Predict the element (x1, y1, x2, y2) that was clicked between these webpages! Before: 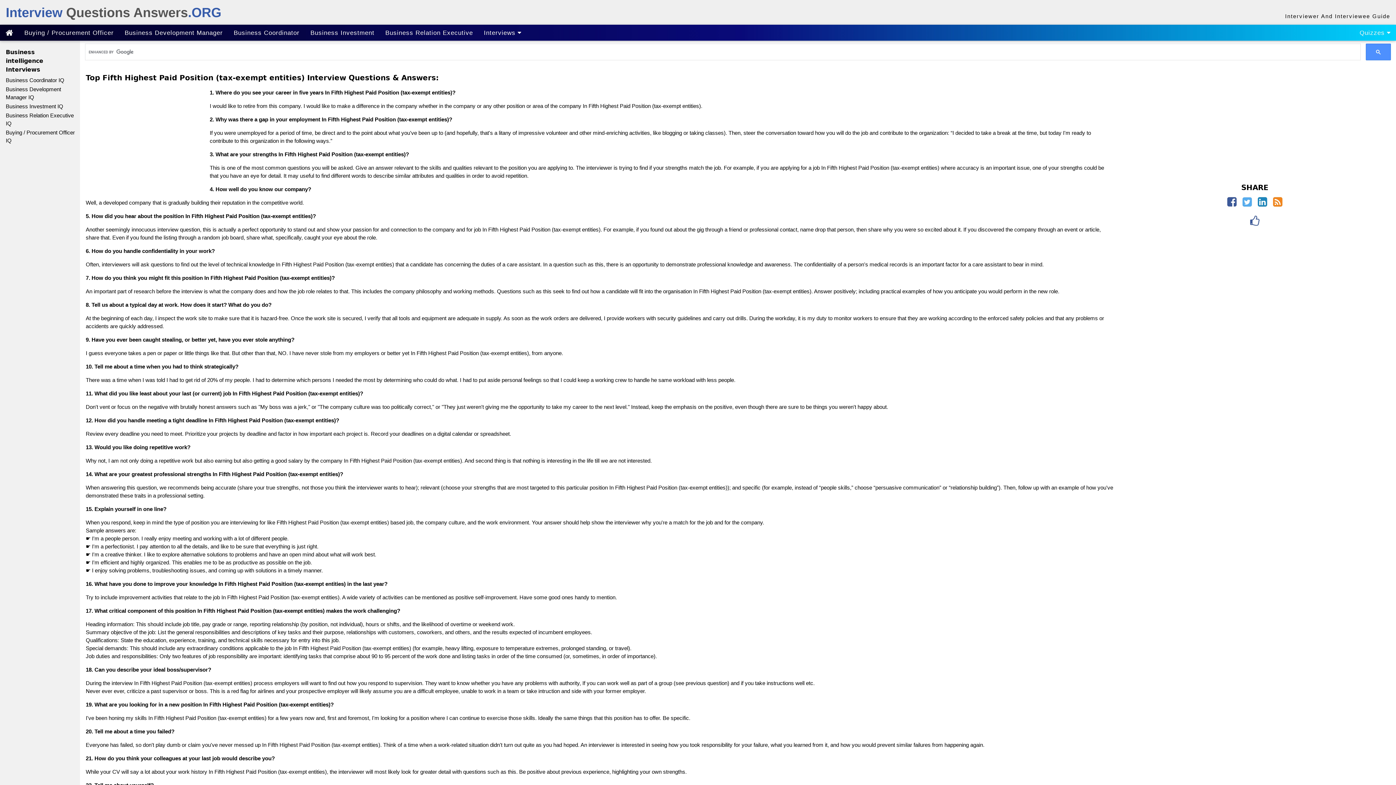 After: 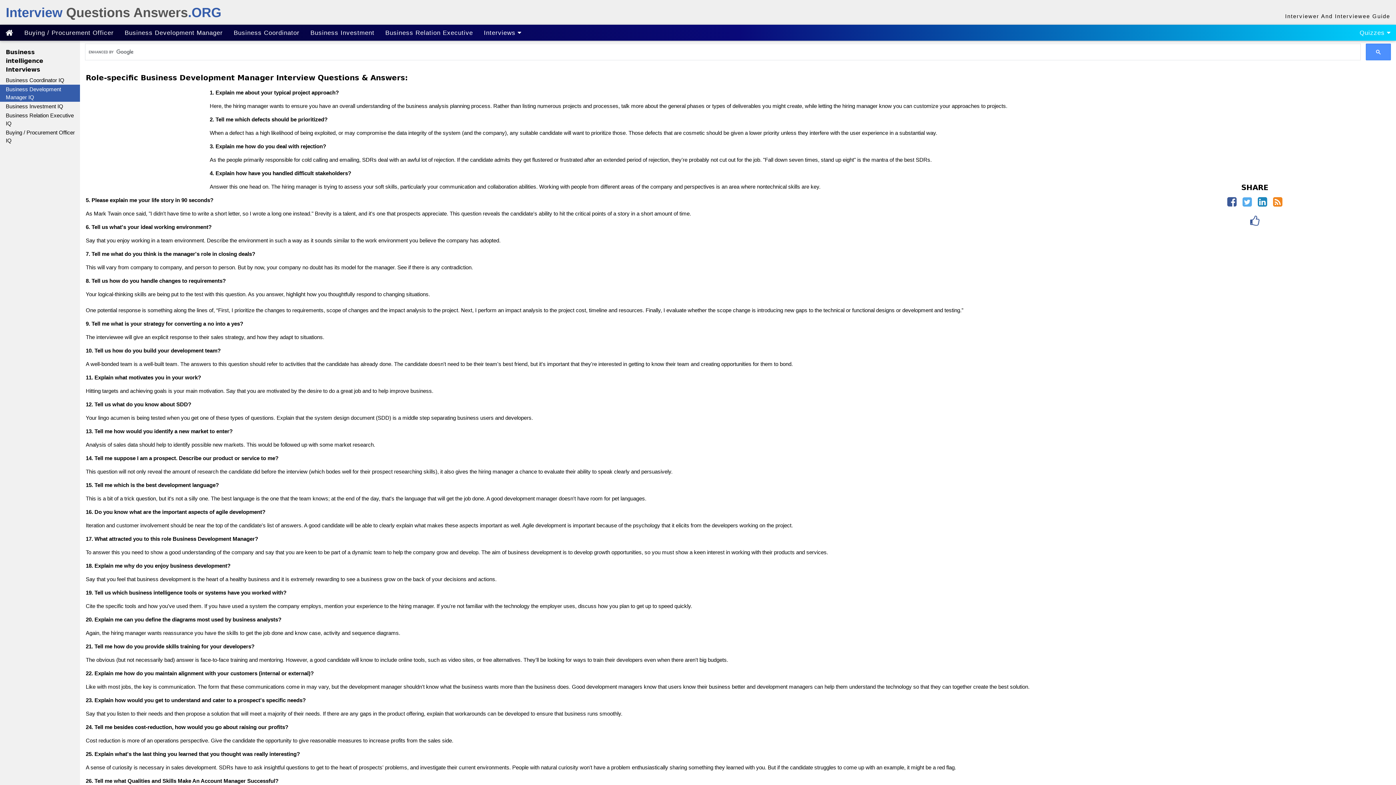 Action: label: Business Development Manager IQ bbox: (0, 84, 80, 101)